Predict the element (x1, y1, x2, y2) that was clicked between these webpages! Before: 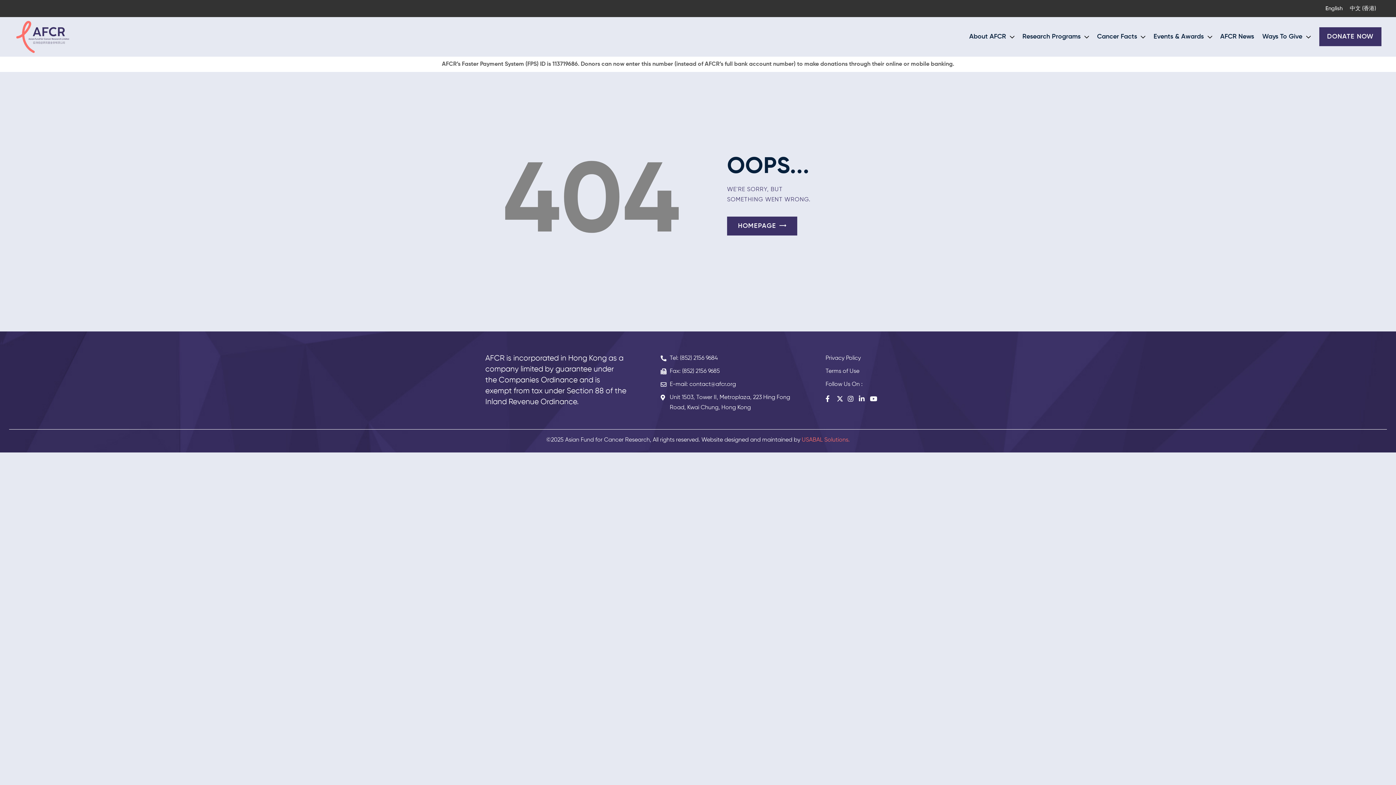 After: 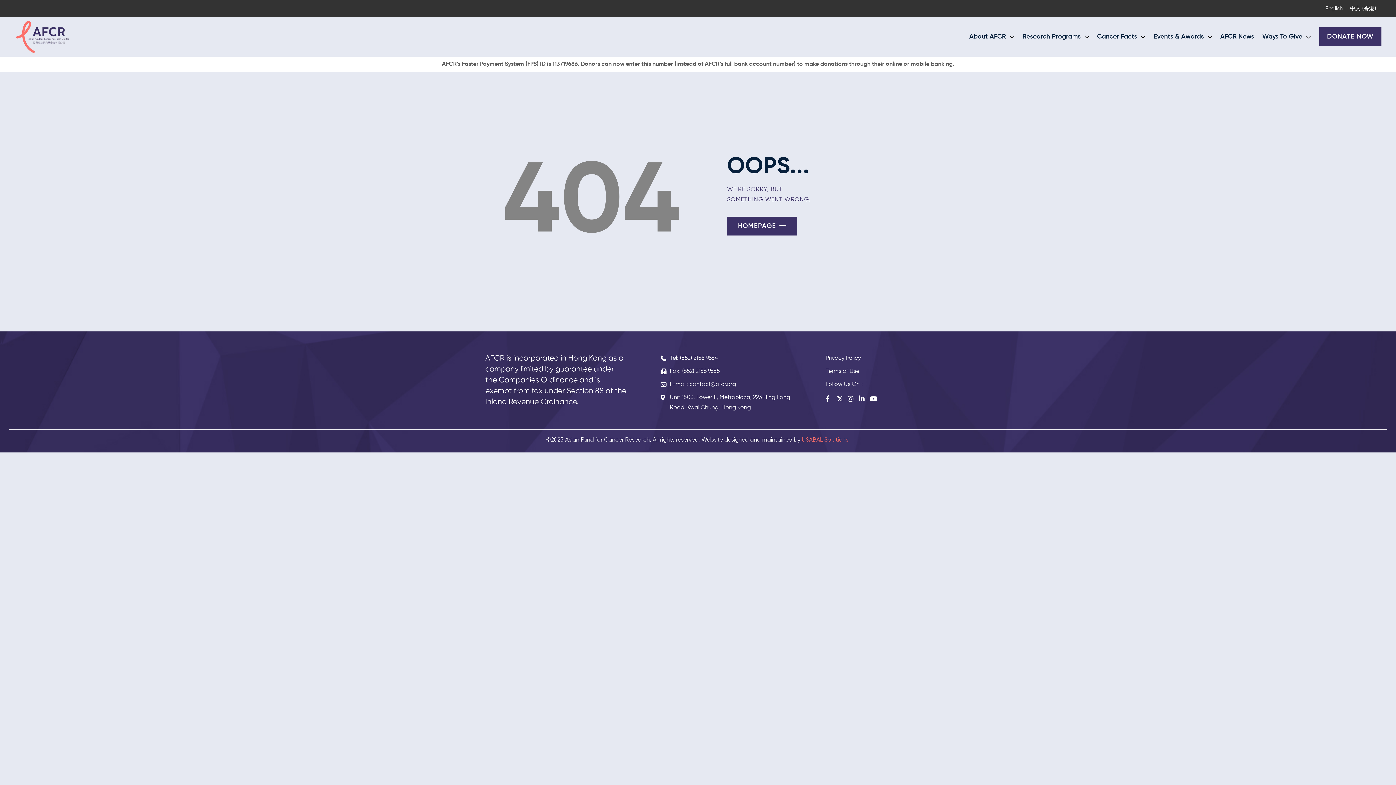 Action: bbox: (870, 395, 881, 402)